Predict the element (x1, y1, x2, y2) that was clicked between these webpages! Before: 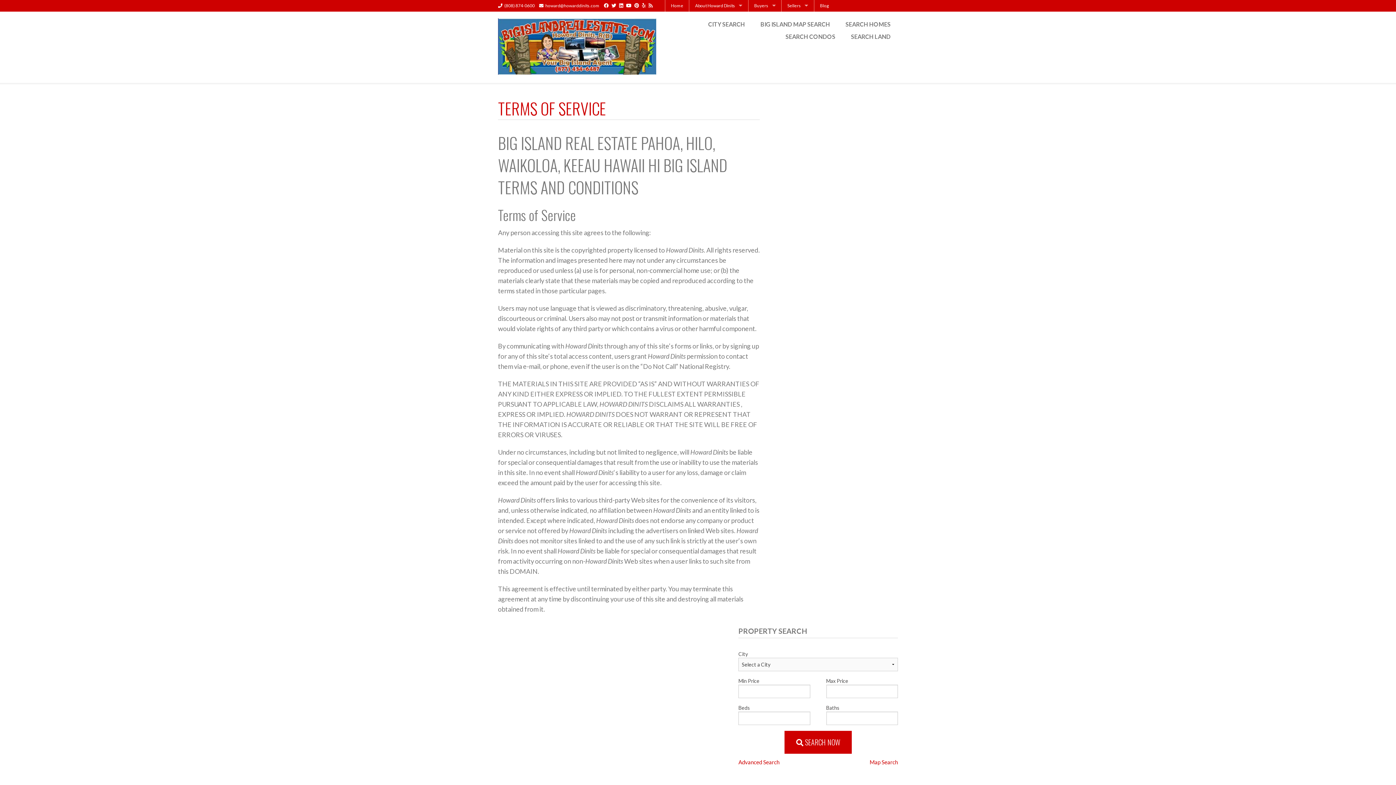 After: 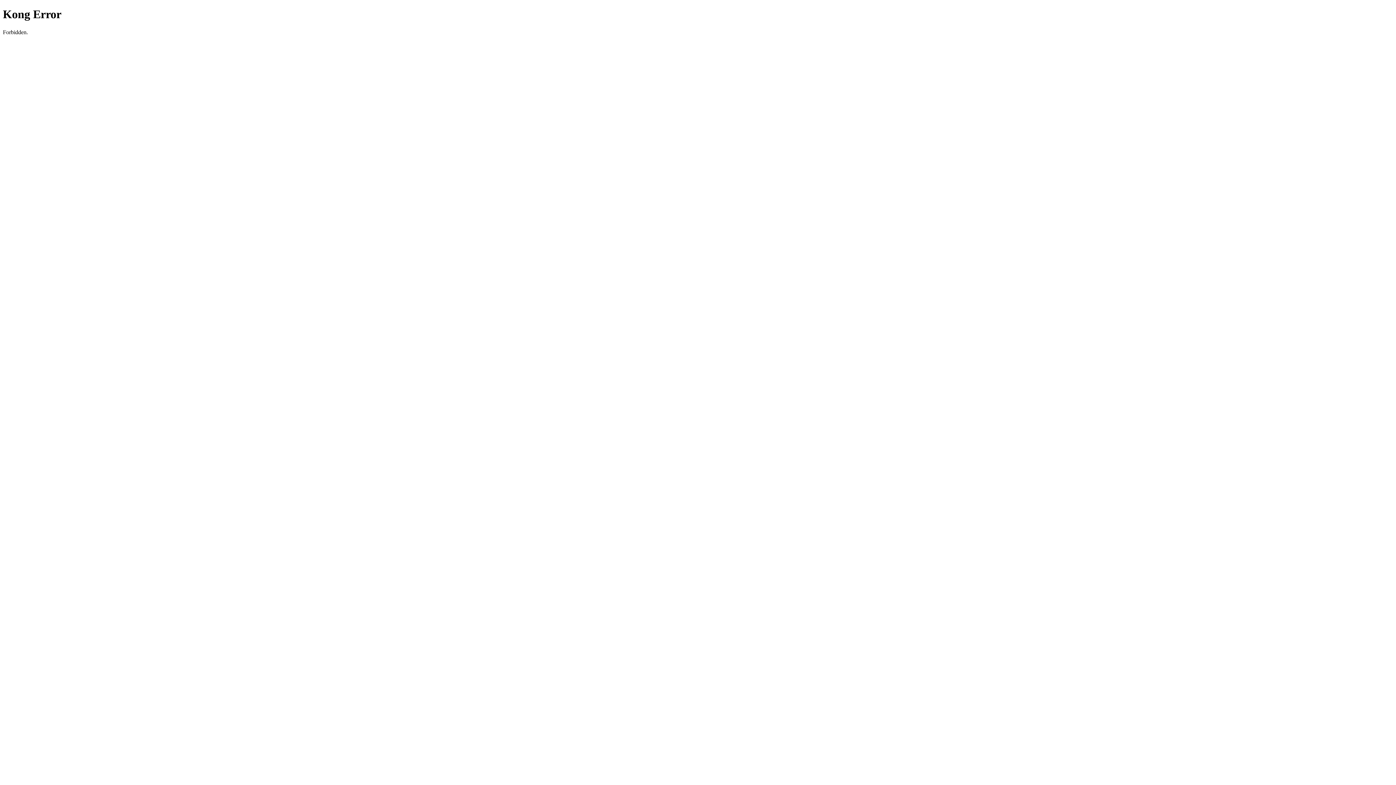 Action: bbox: (869, 758, 898, 766) label: Map Search